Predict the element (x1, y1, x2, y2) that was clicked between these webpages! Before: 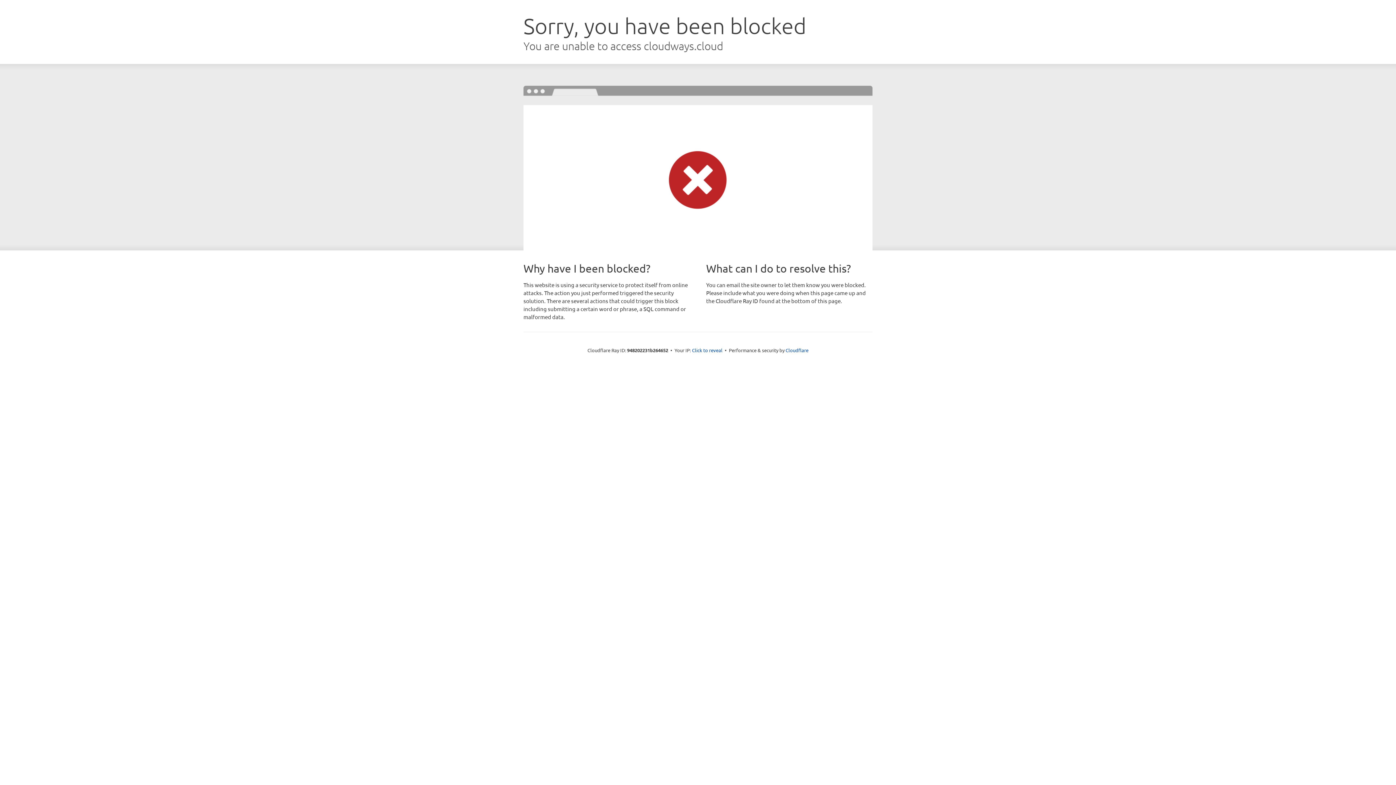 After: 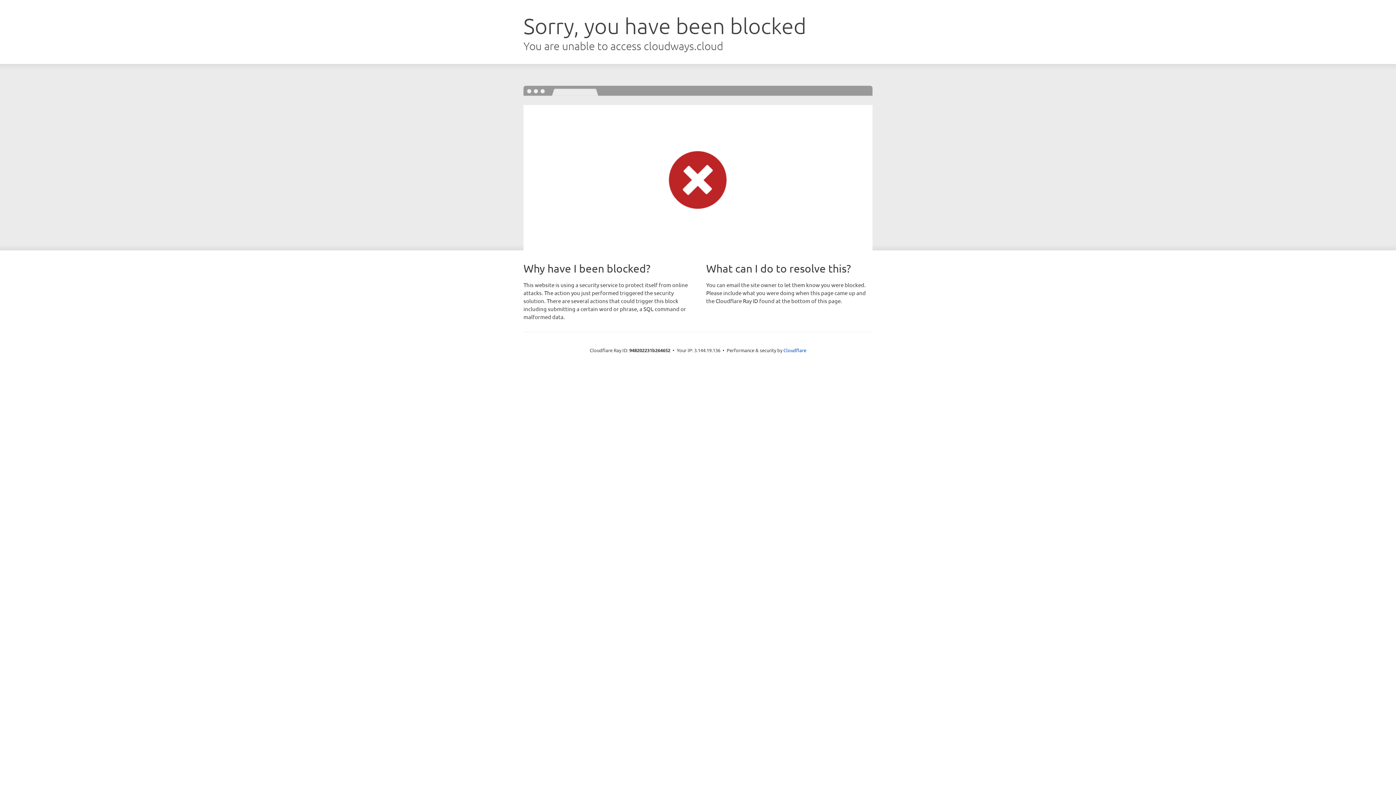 Action: label: Click to reveal bbox: (692, 346, 722, 353)